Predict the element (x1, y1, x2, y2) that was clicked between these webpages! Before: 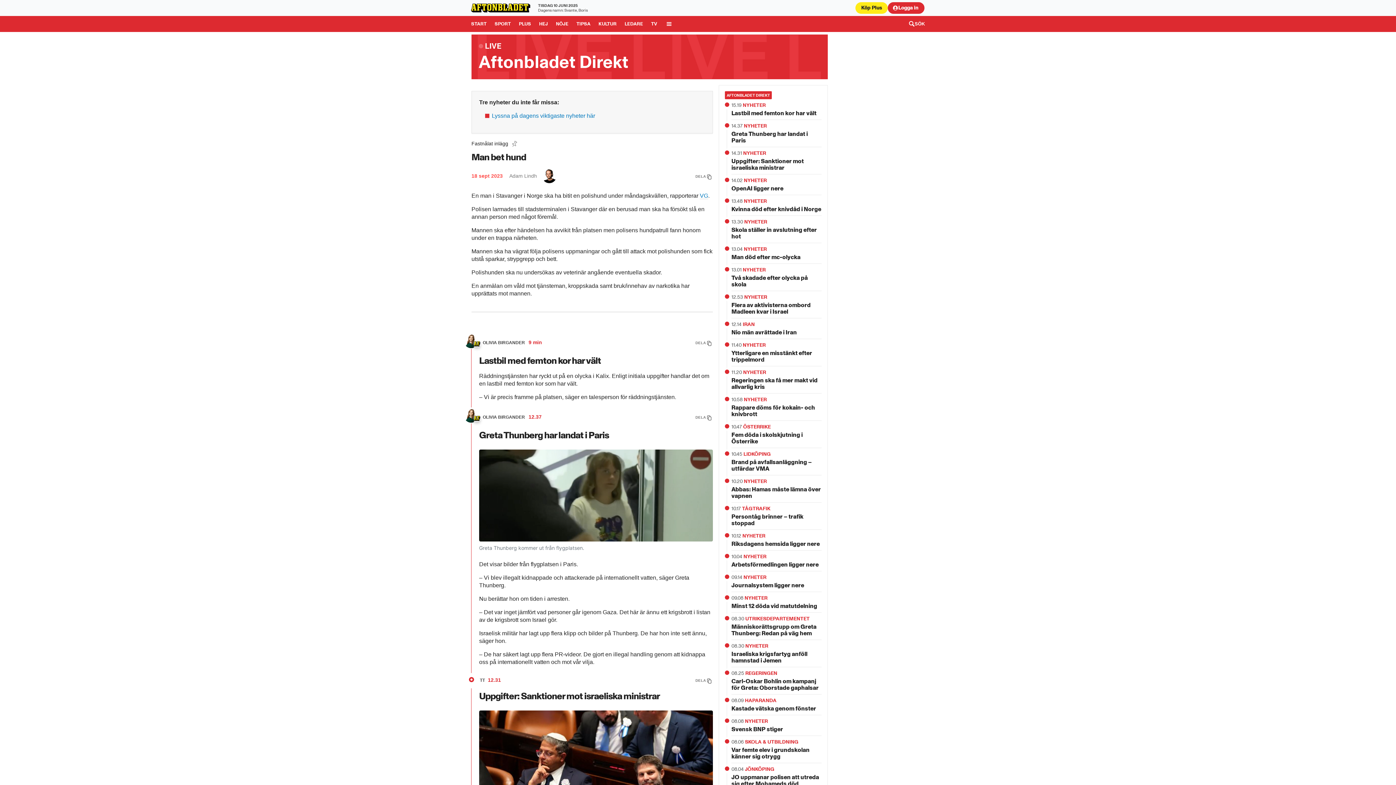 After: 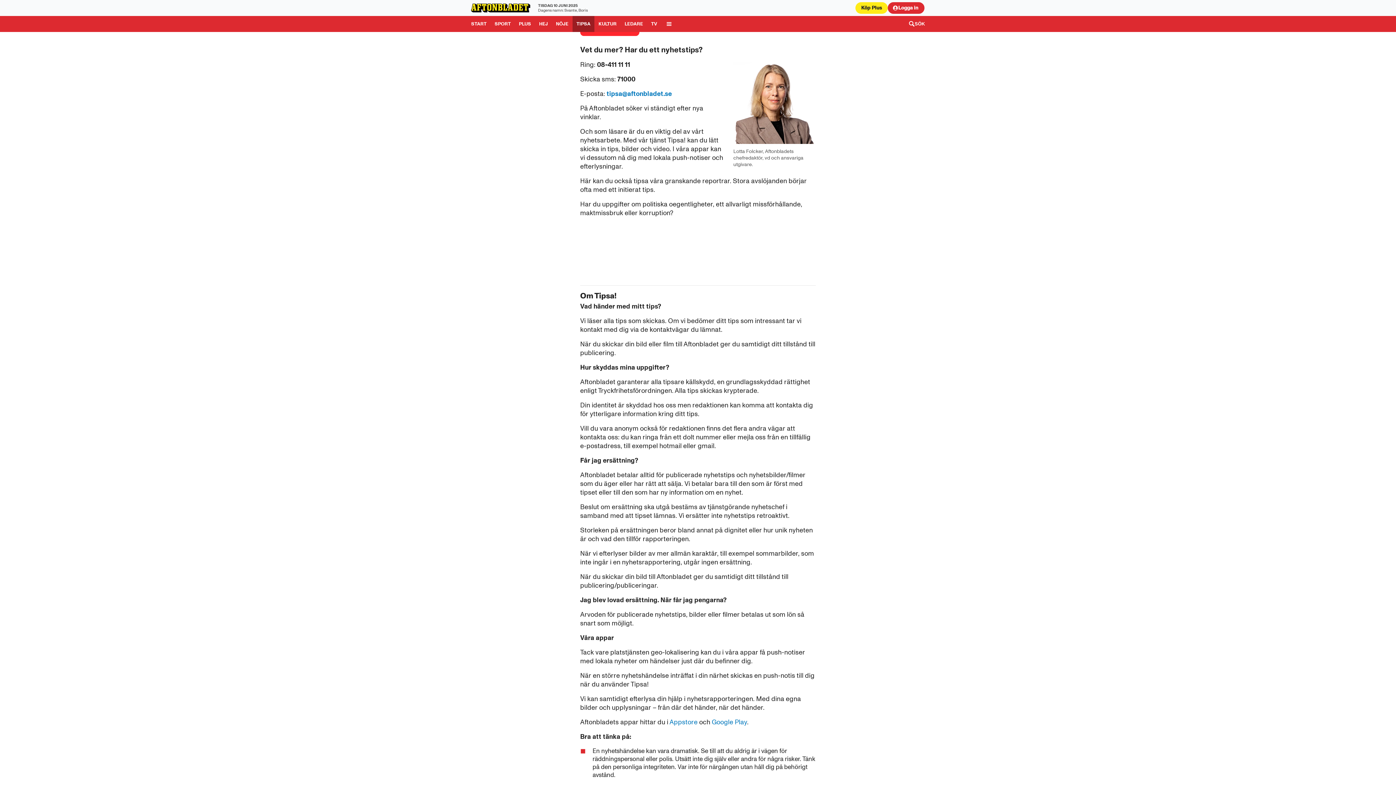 Action: label: Gå till Tipsa bbox: (572, 16, 594, 32)